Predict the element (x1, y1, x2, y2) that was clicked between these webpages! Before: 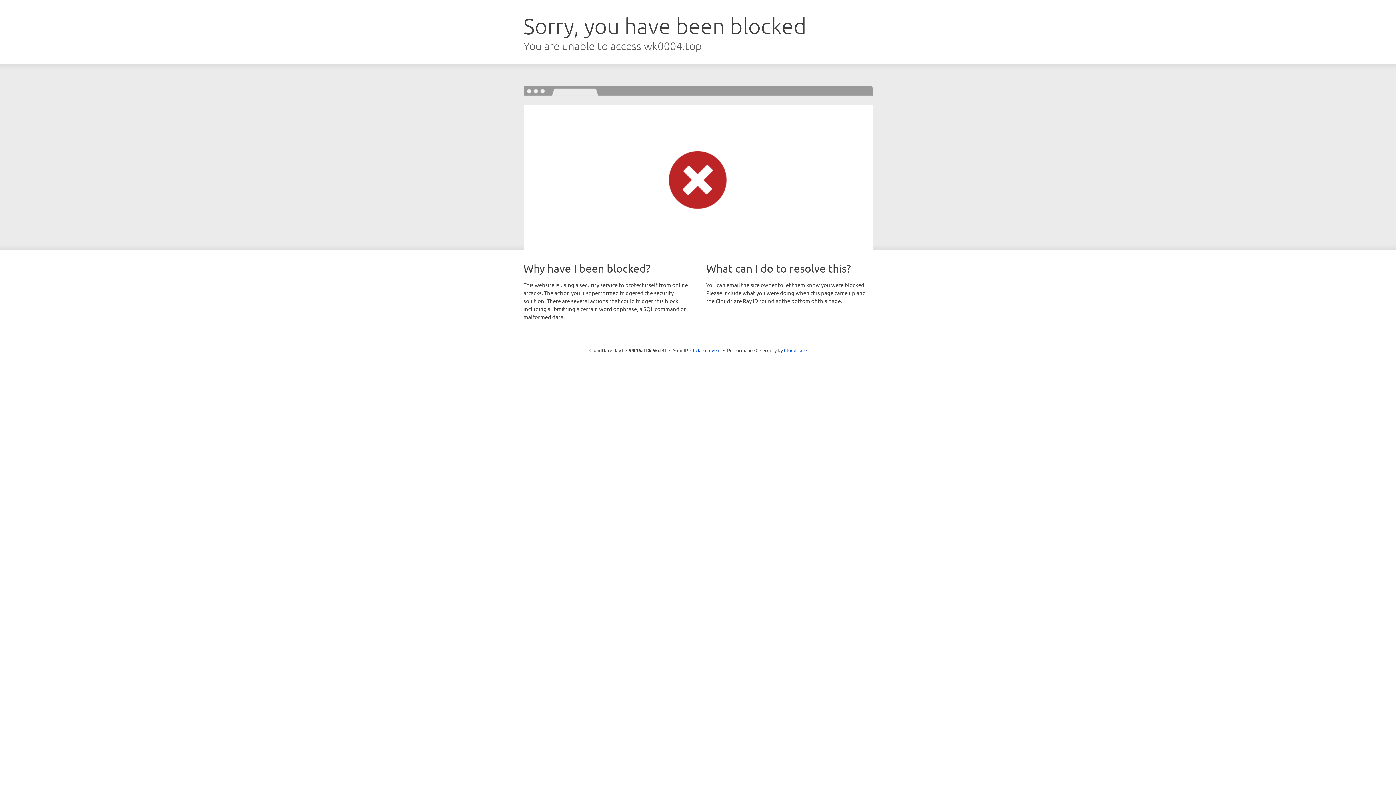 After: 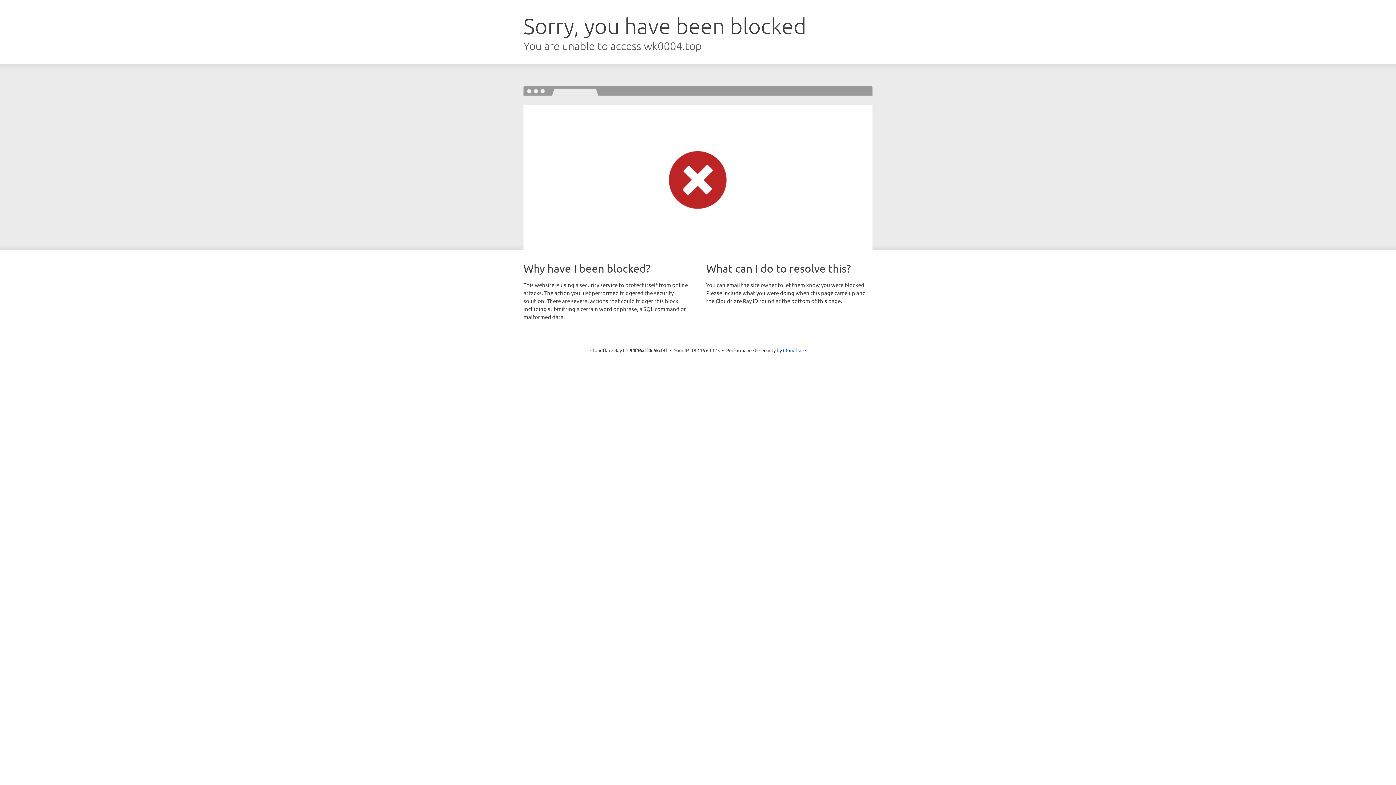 Action: bbox: (690, 346, 720, 353) label: Click to reveal